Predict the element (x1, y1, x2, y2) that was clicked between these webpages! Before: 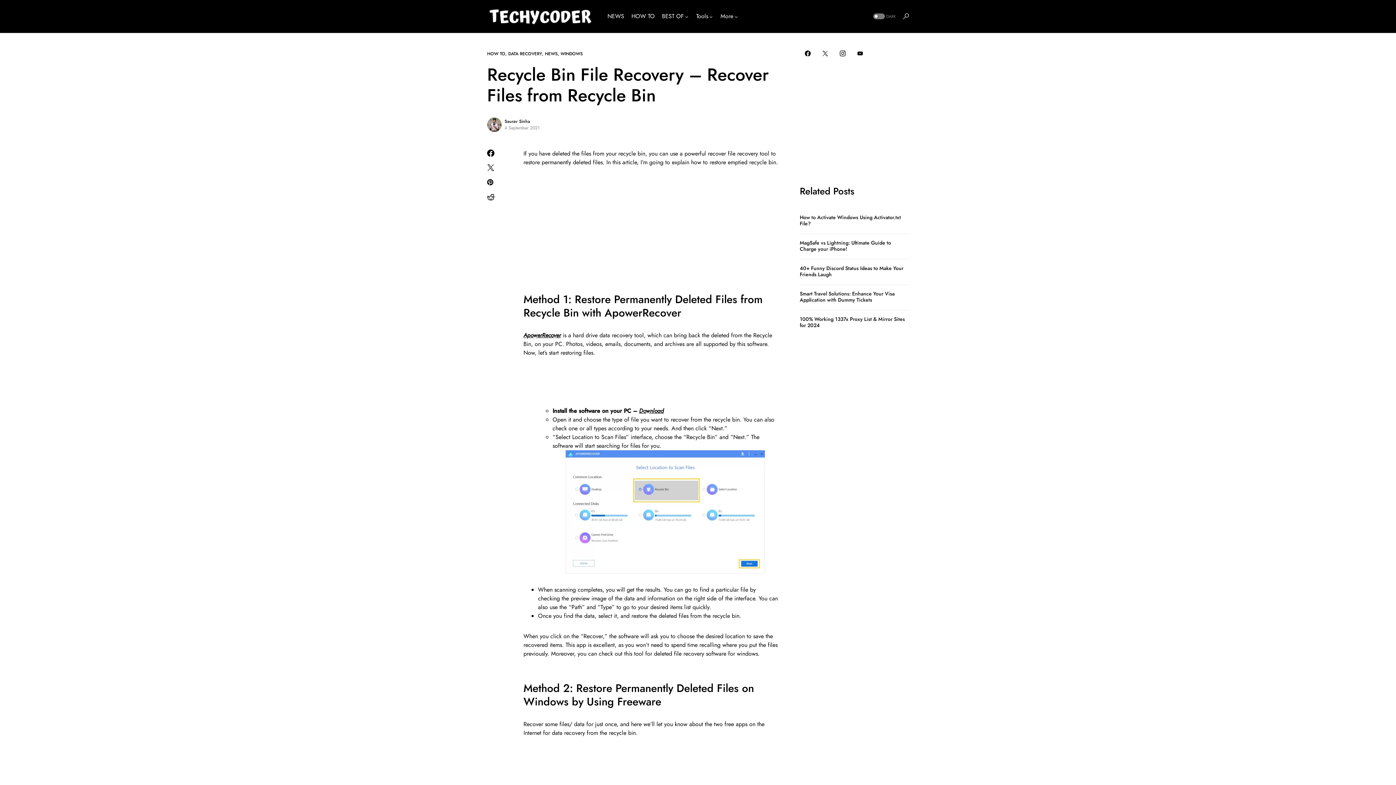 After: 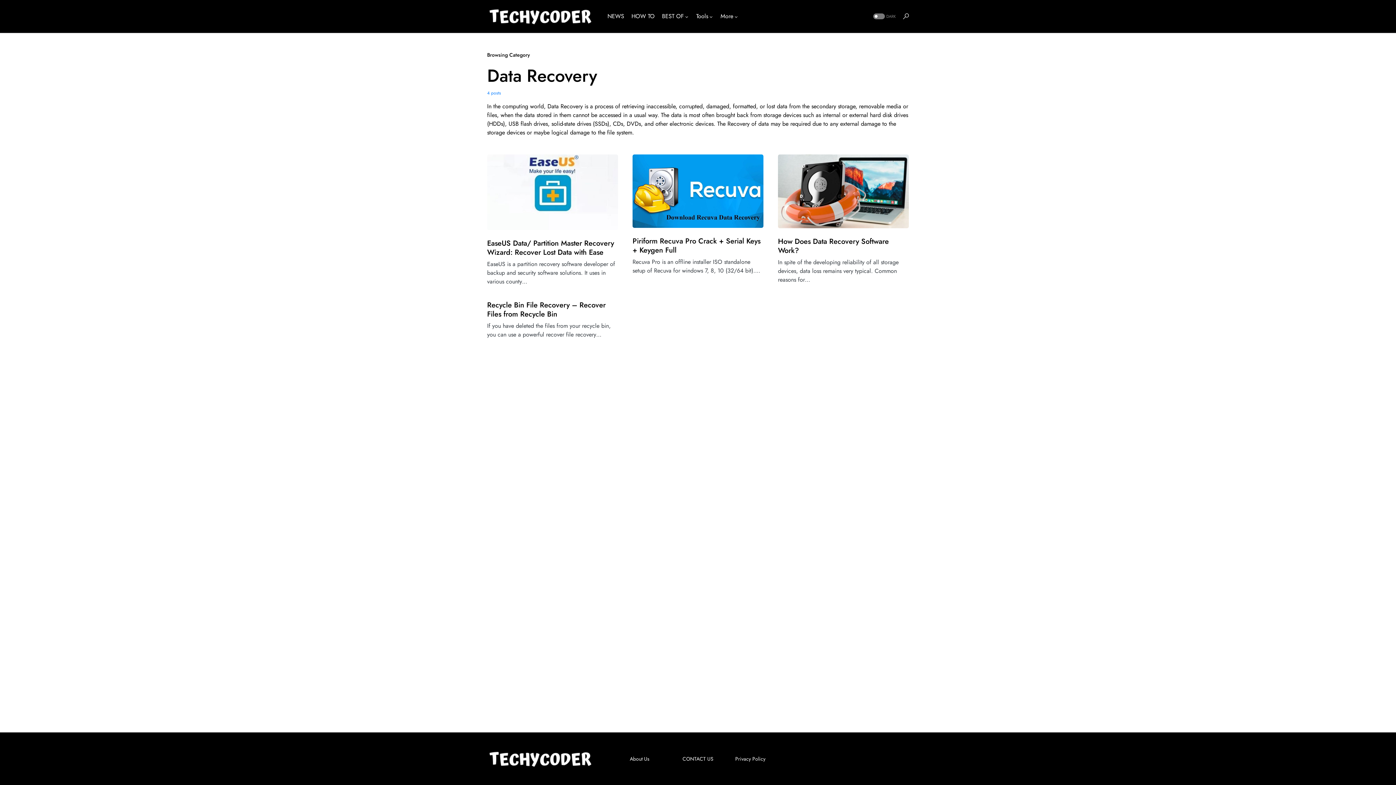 Action: bbox: (508, 50, 542, 57) label: DATA RECOVERY